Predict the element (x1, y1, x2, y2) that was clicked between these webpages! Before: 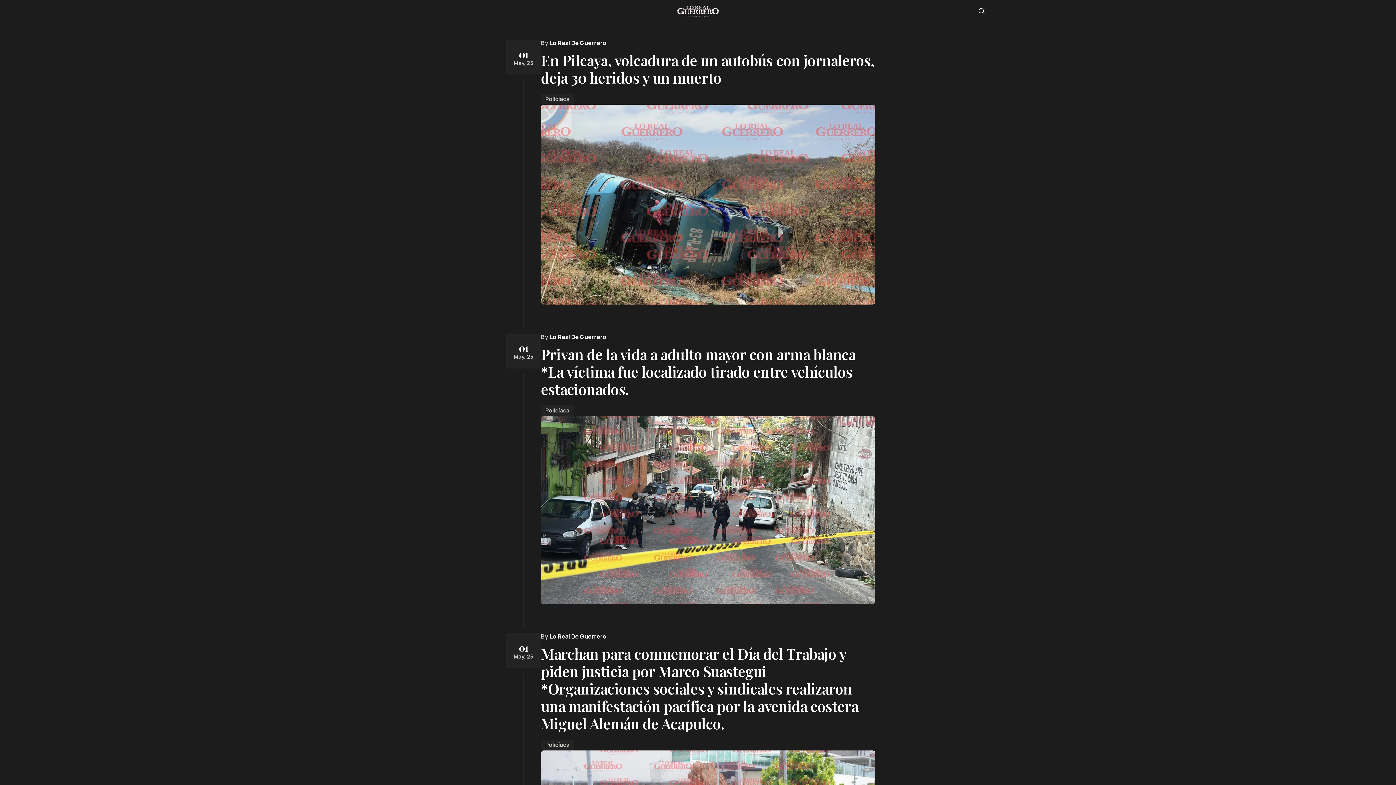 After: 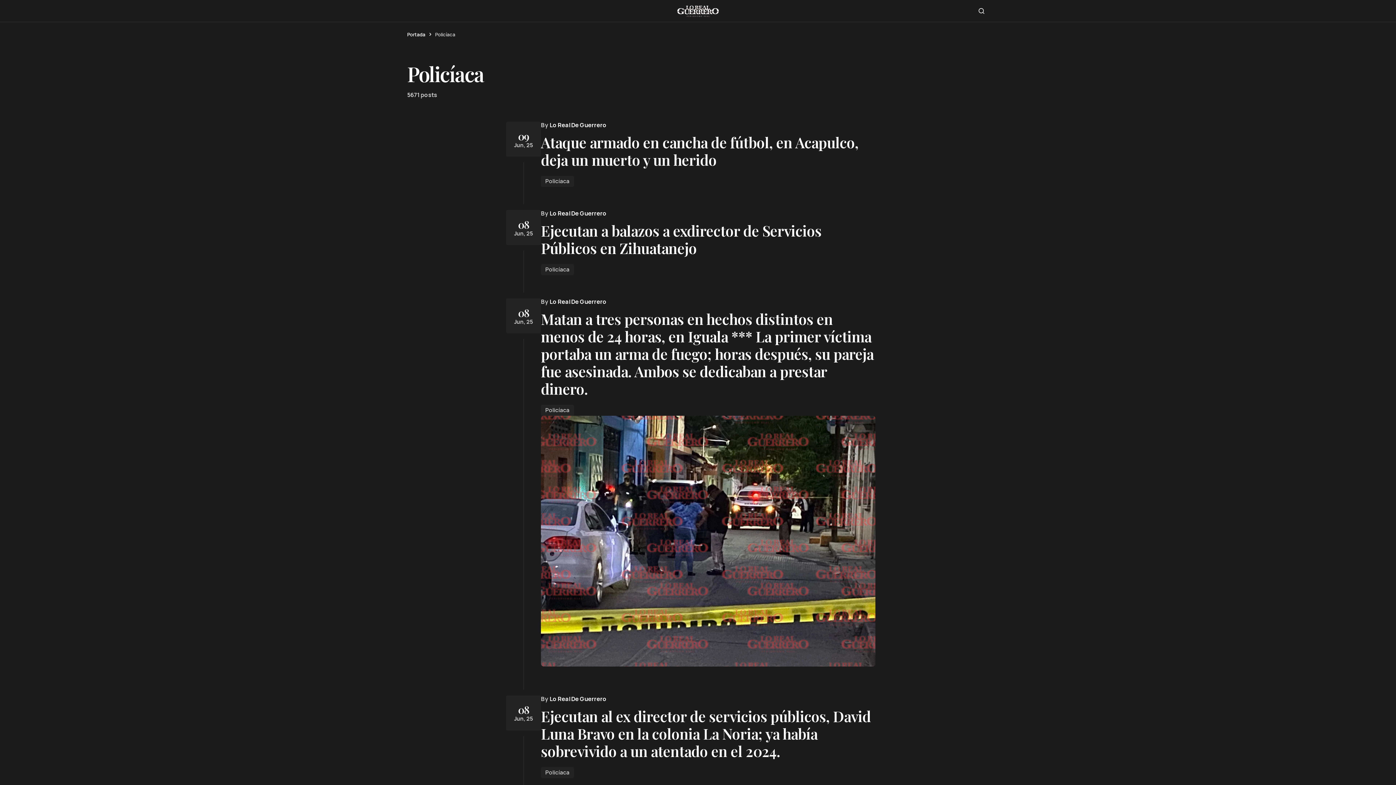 Action: label: Policíaca bbox: (541, 740, 574, 750)